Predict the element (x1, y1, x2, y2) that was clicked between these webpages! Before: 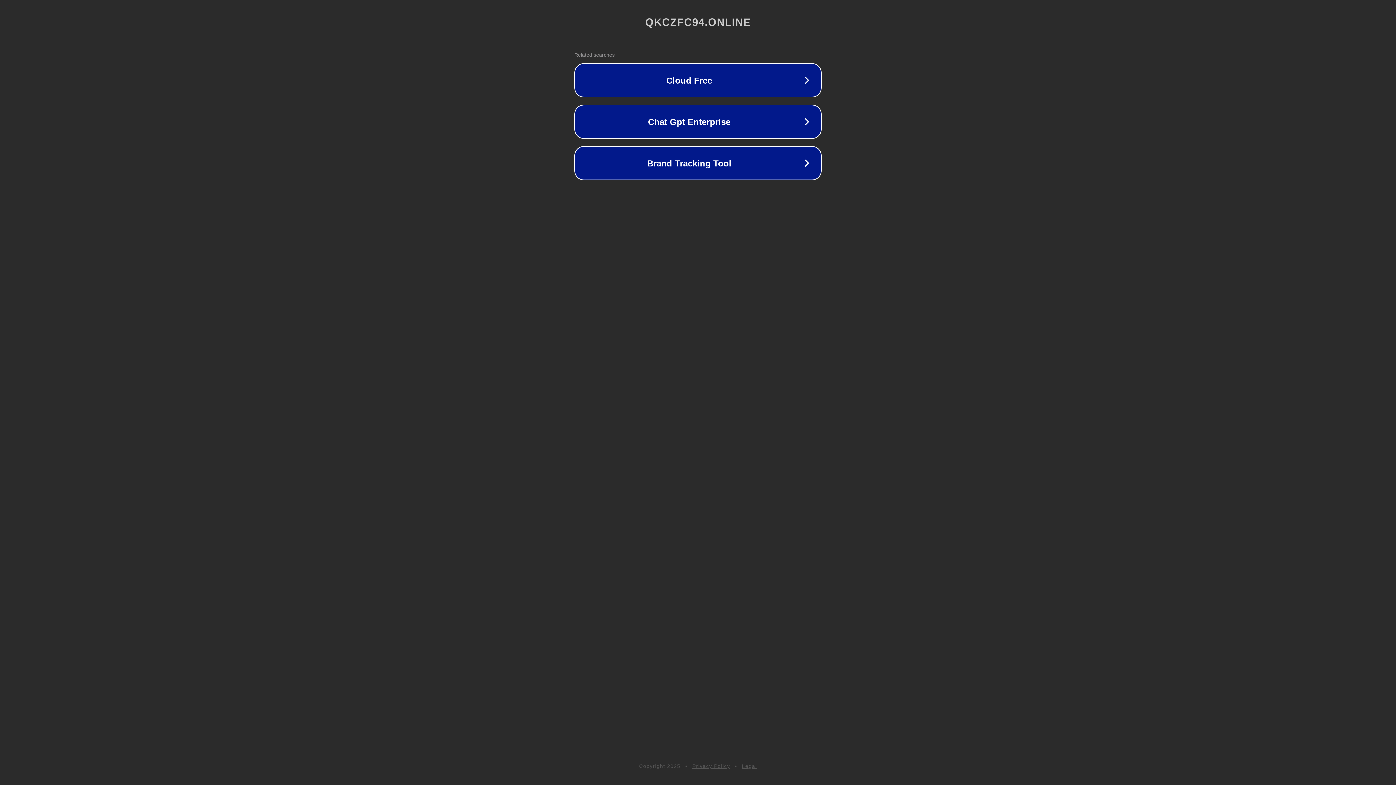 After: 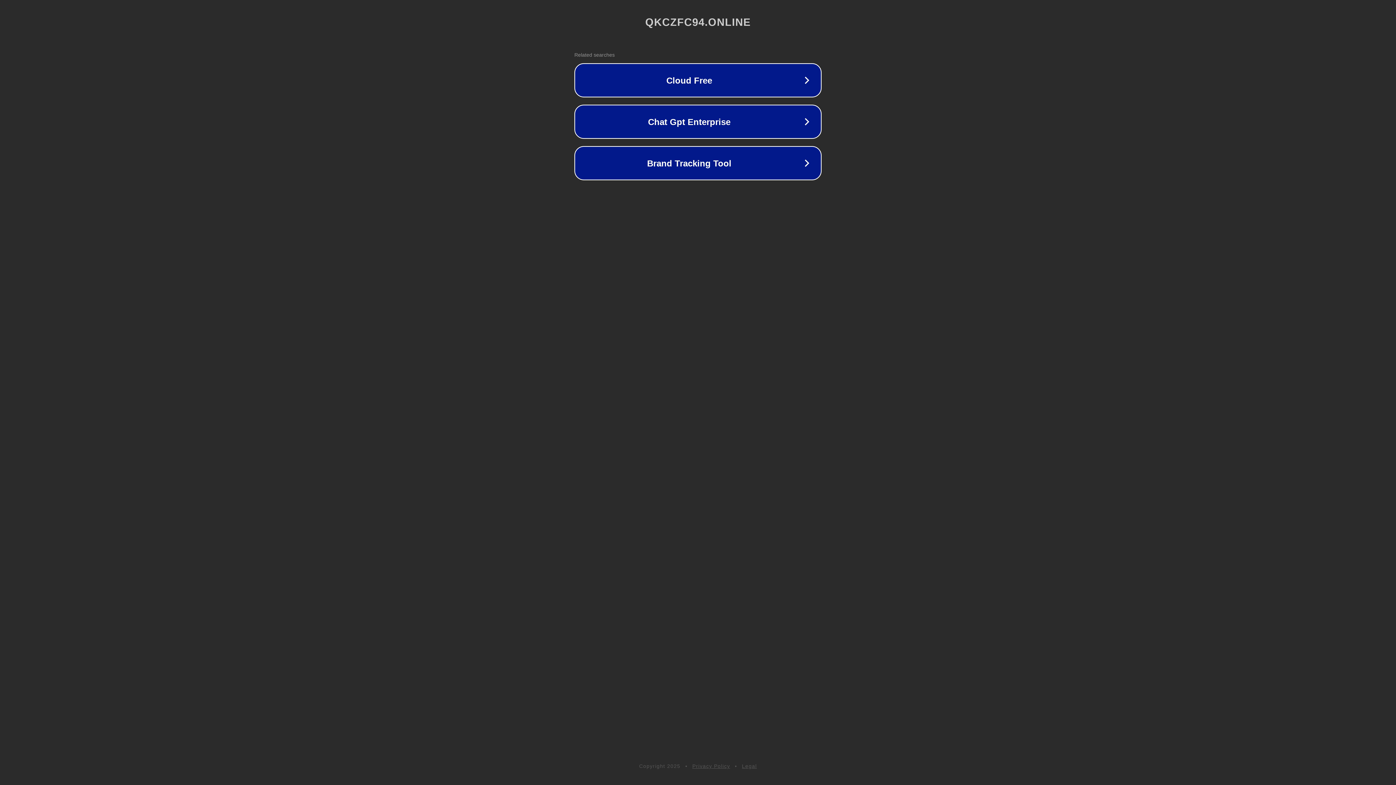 Action: label: Legal bbox: (742, 763, 757, 769)